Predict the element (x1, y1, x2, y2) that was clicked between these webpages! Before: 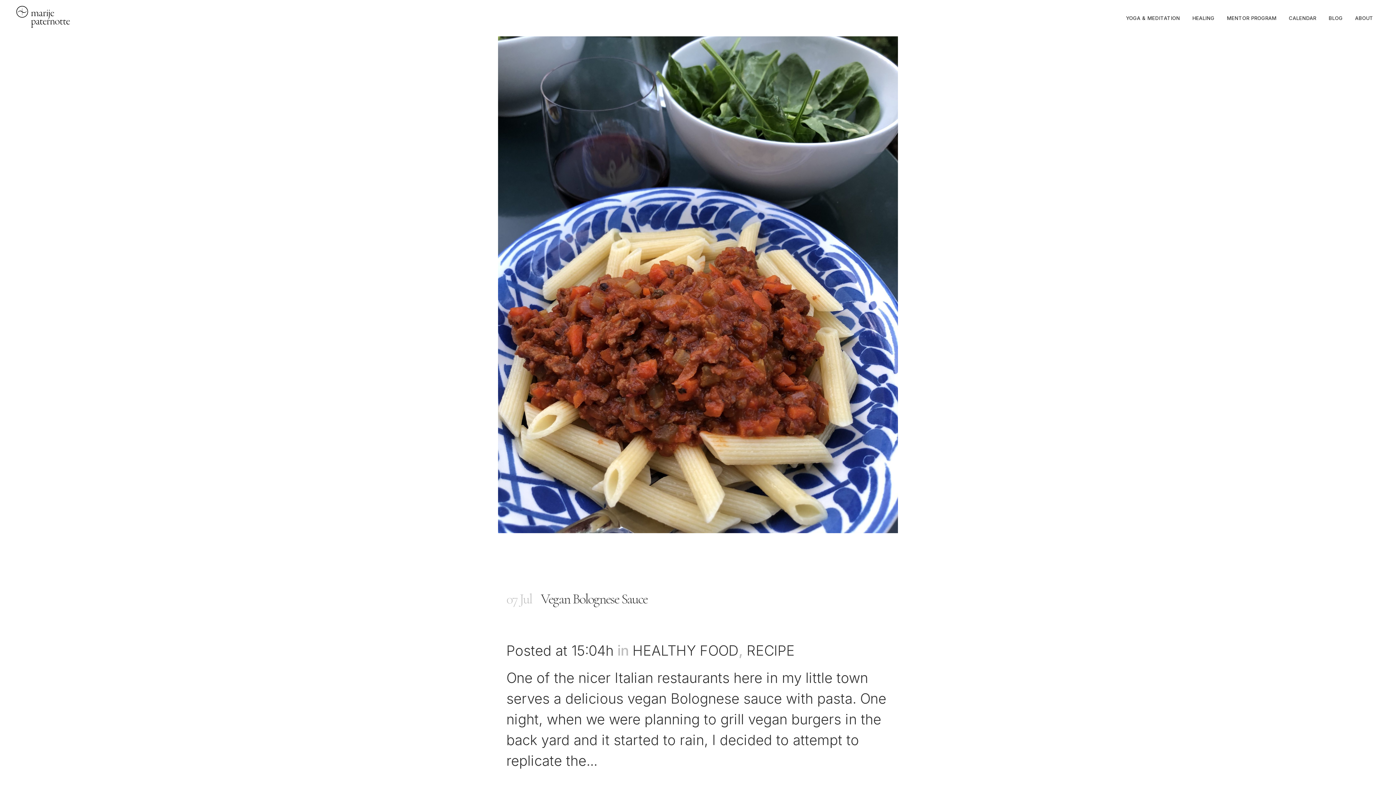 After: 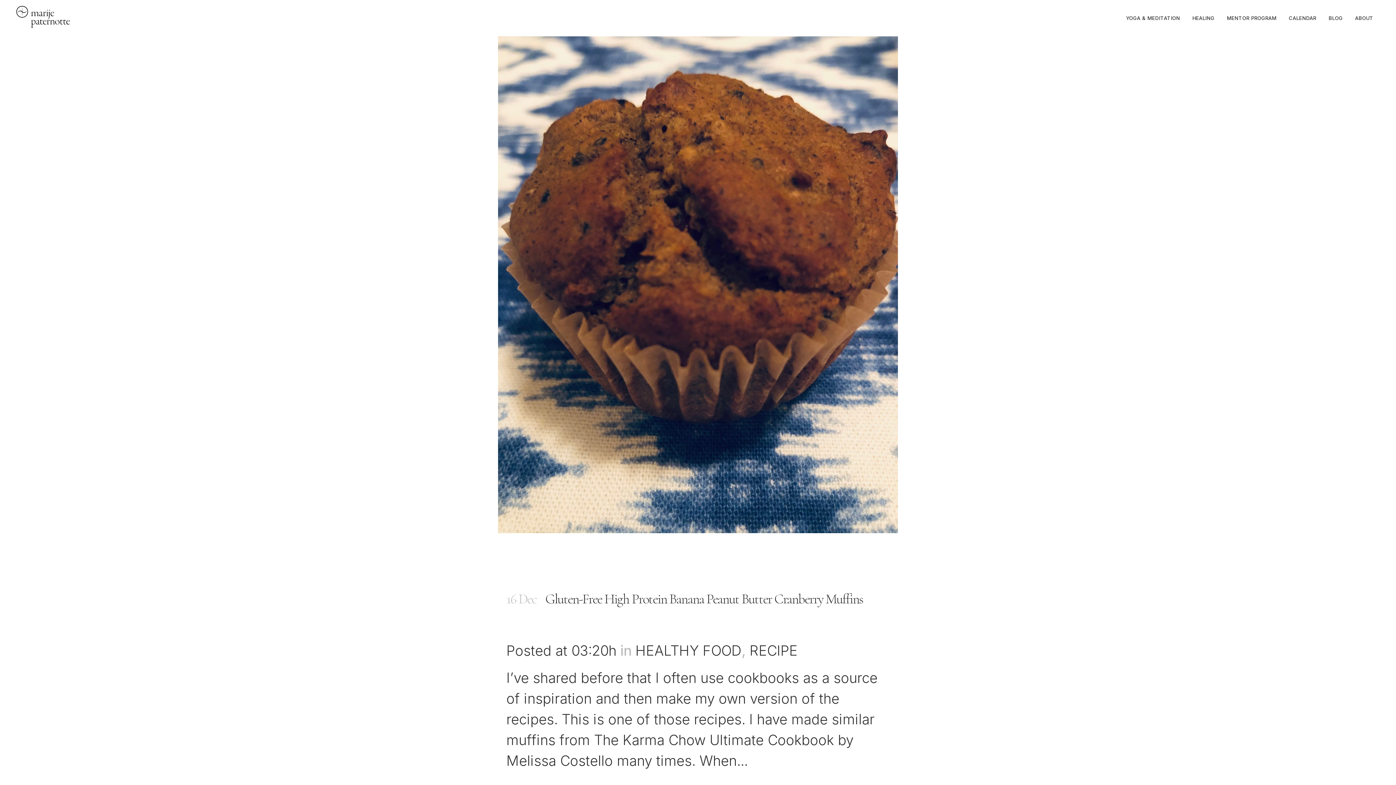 Action: label: RECIPE bbox: (746, 642, 794, 659)